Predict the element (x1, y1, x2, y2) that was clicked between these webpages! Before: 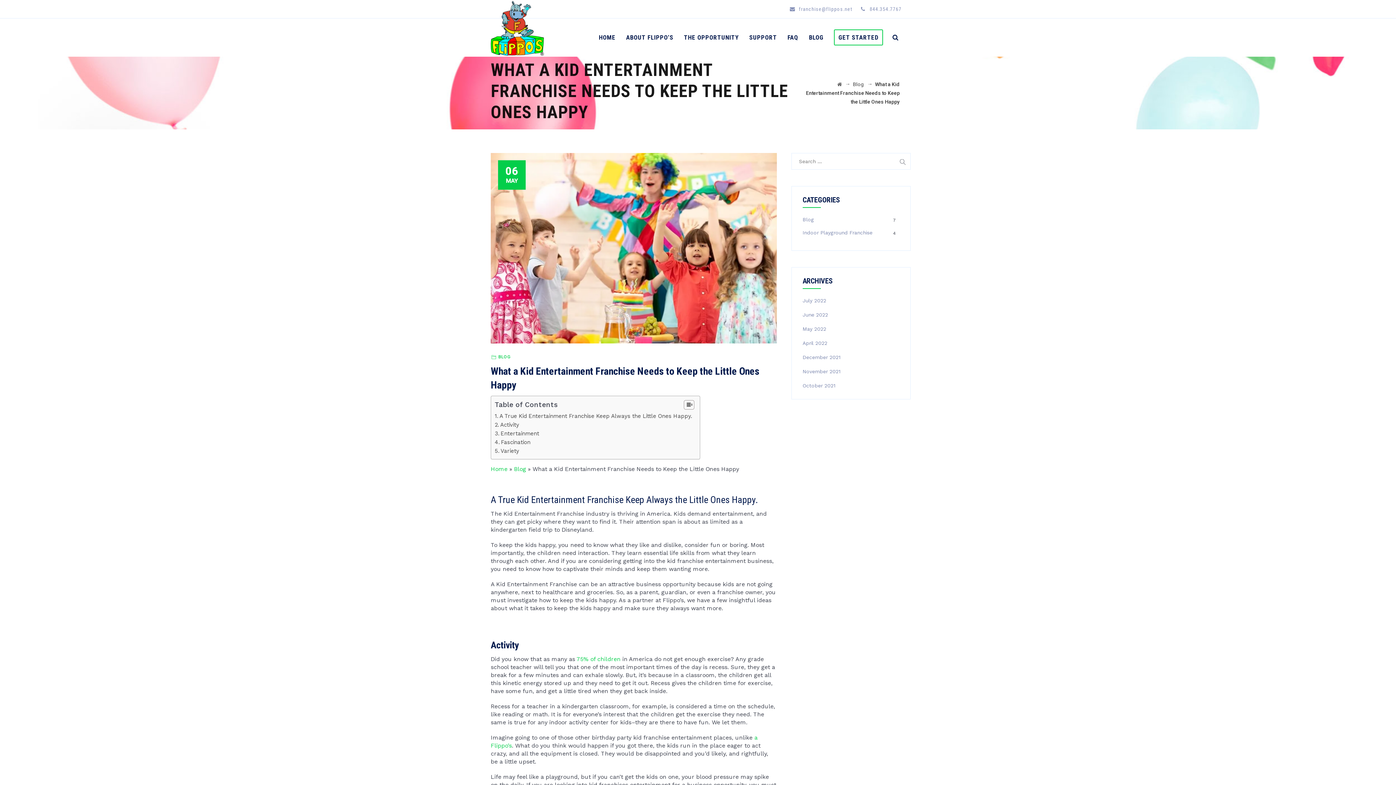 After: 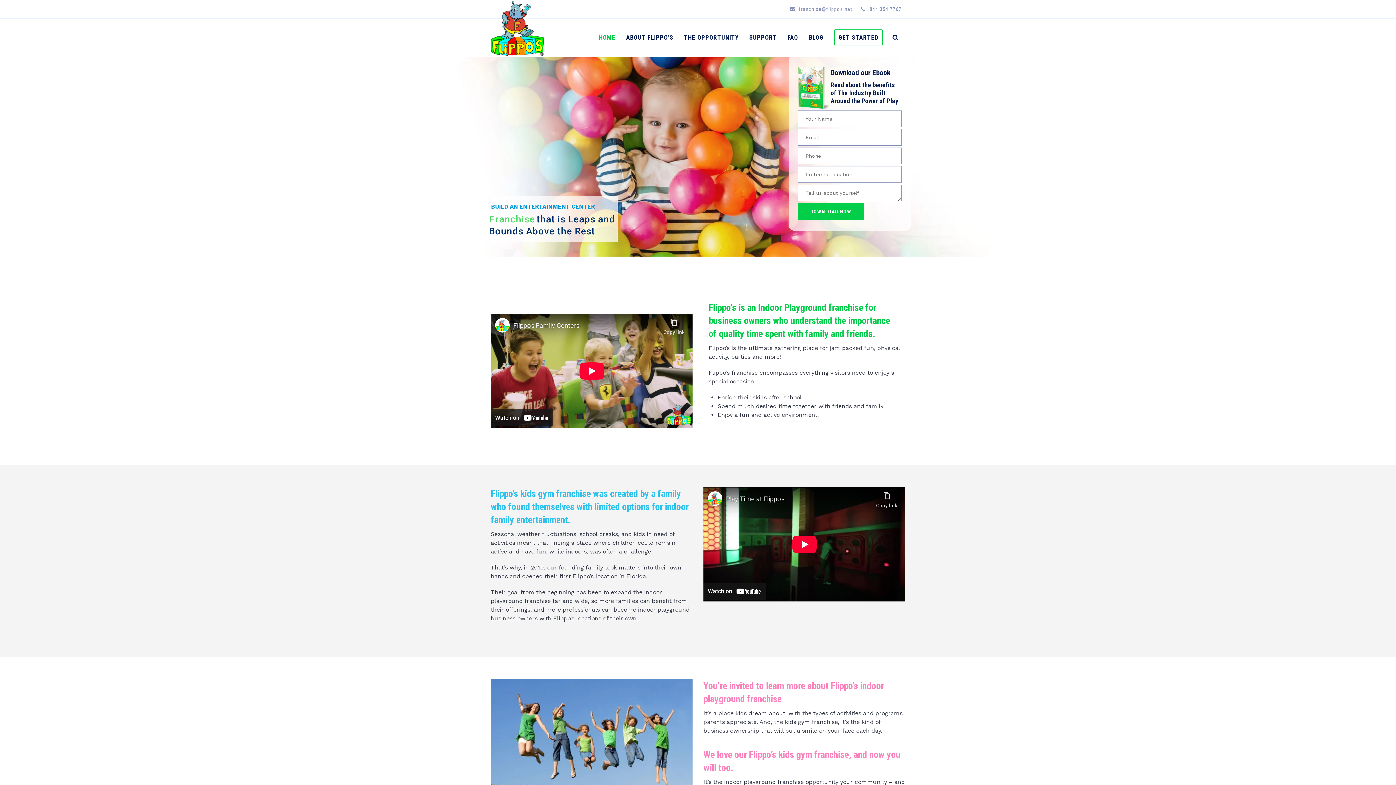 Action: bbox: (837, 81, 842, 87)